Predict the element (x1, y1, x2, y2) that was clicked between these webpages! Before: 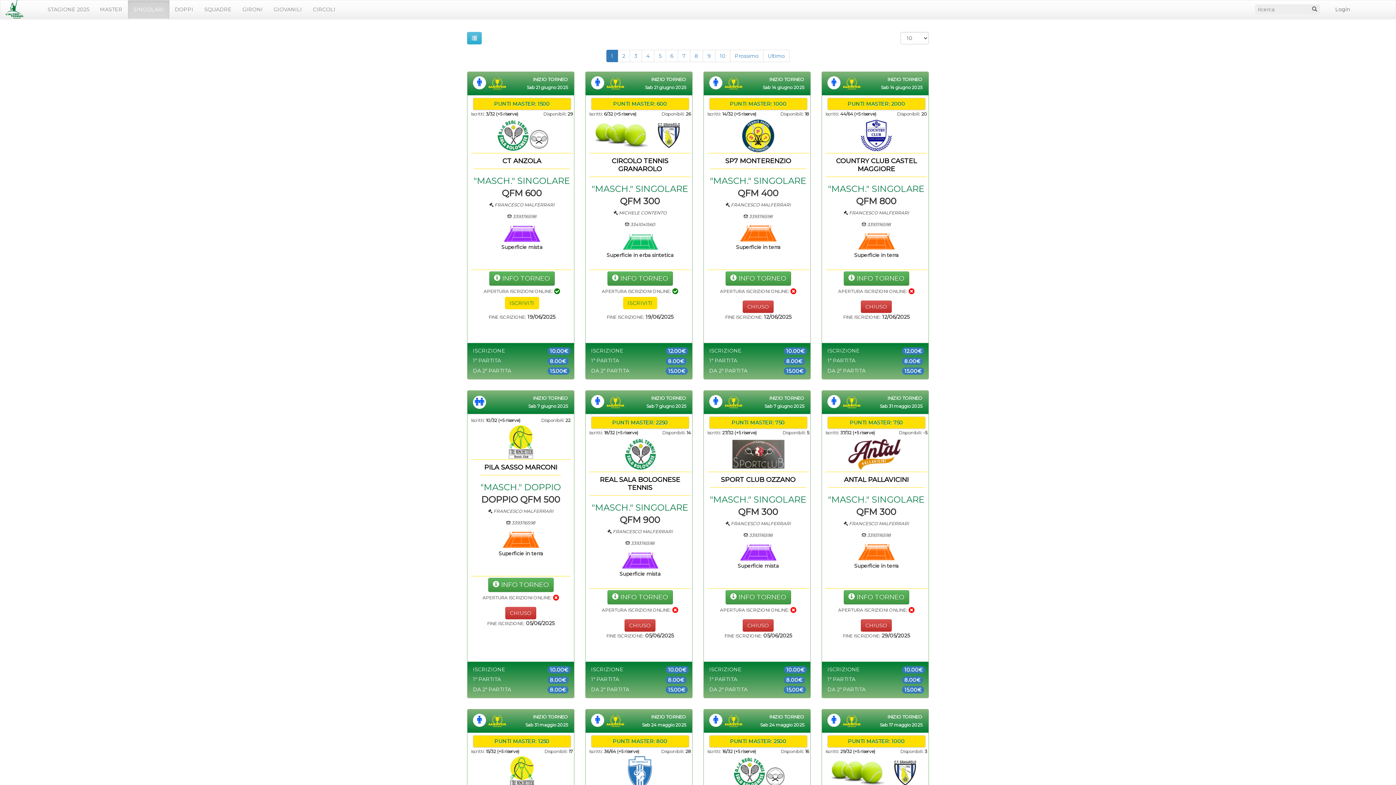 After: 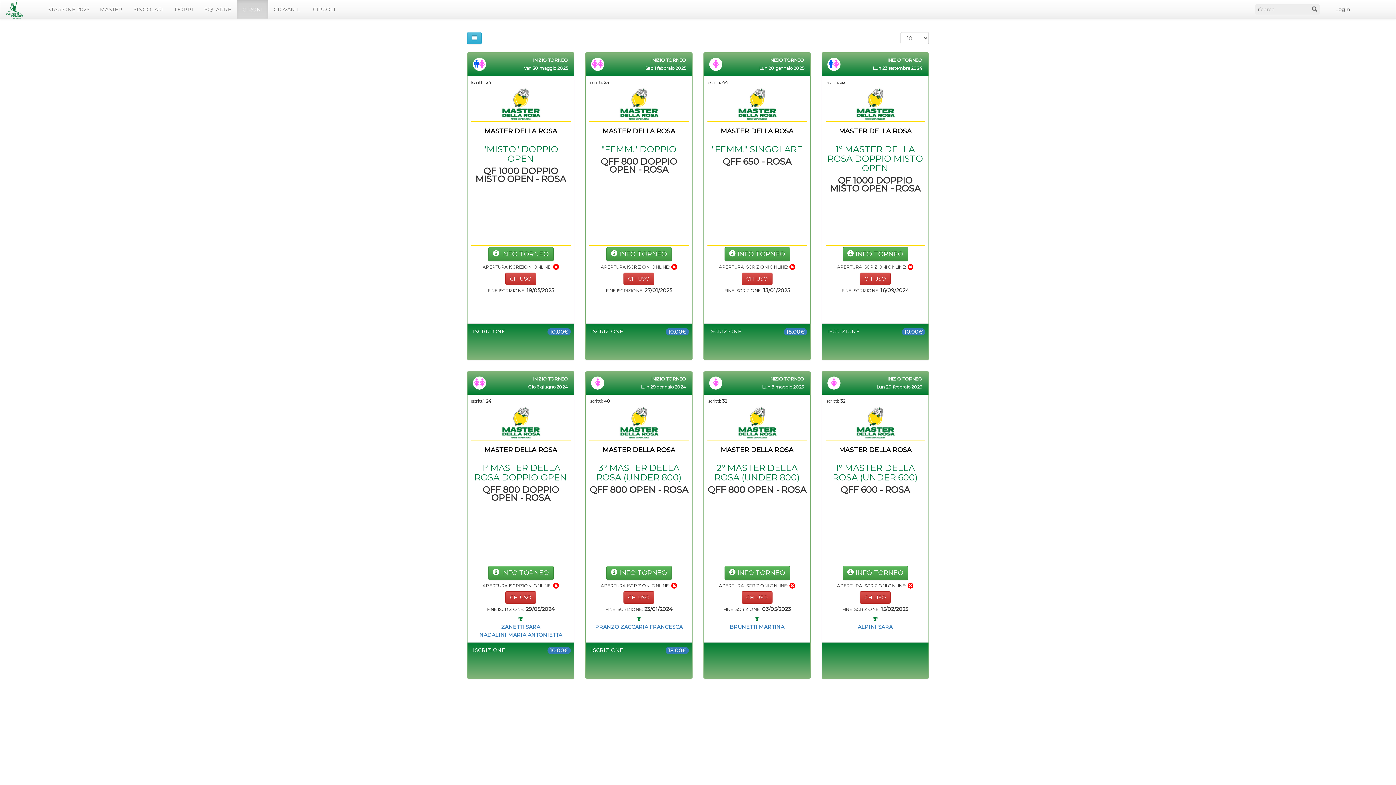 Action: bbox: (237, 0, 268, 18) label: GIRONI